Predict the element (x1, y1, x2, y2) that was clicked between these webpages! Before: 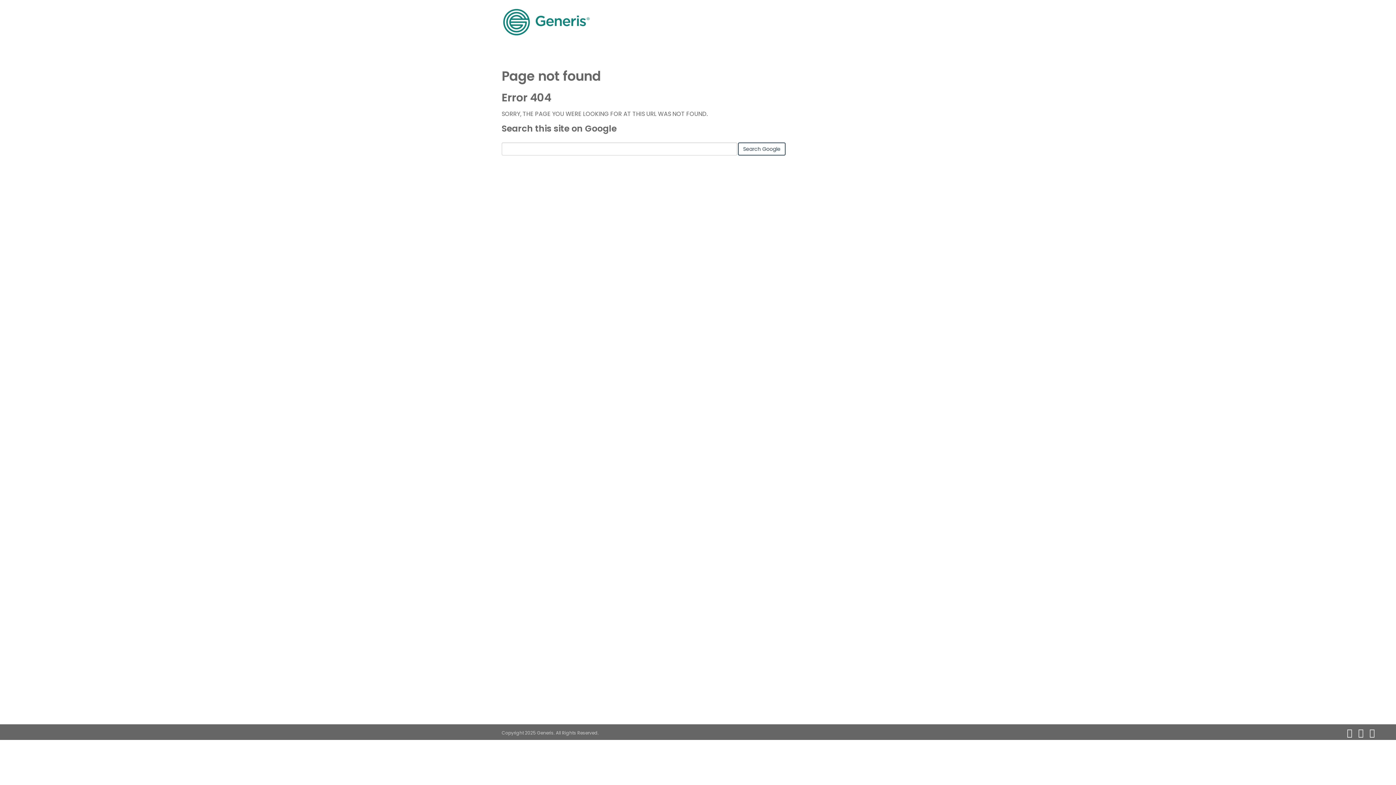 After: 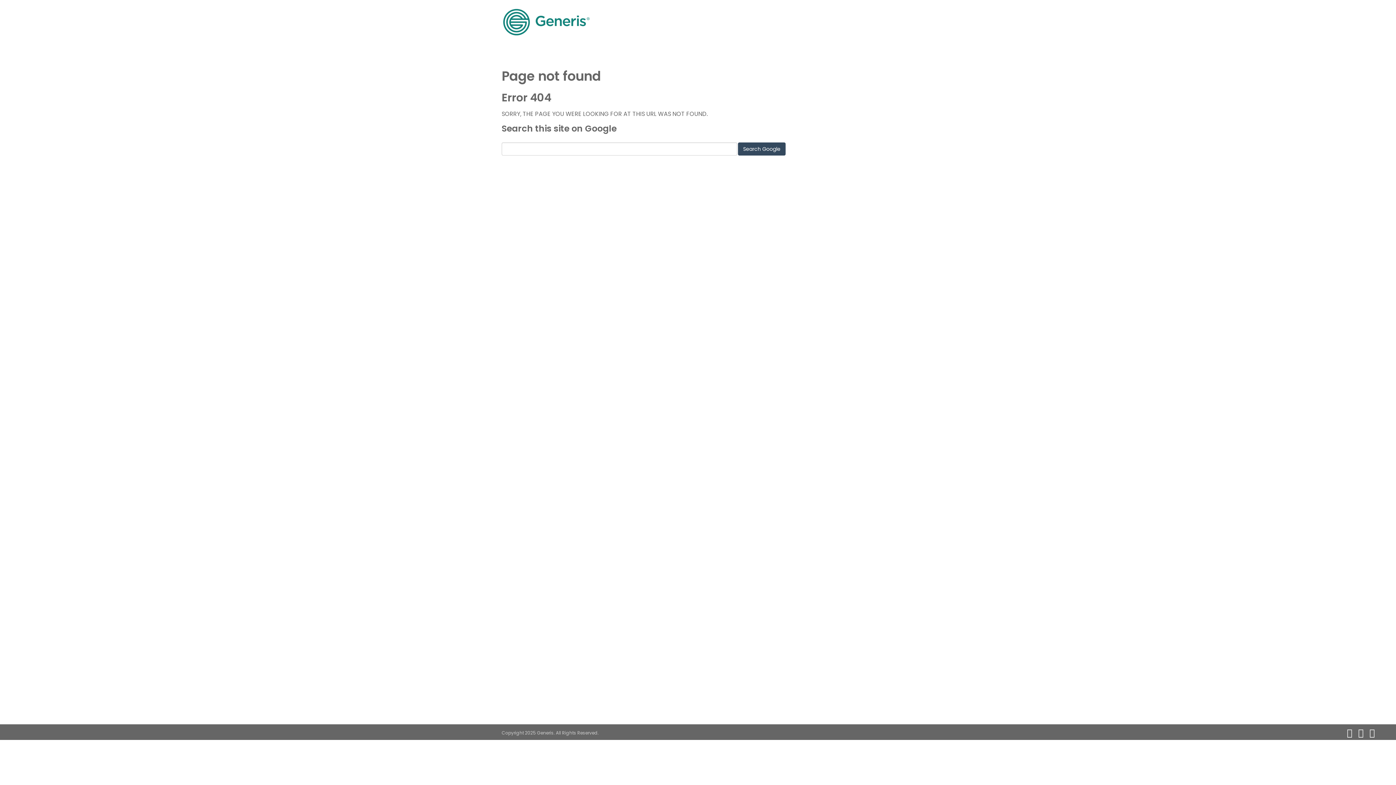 Action: bbox: (738, 142, 785, 155) label: Search Google